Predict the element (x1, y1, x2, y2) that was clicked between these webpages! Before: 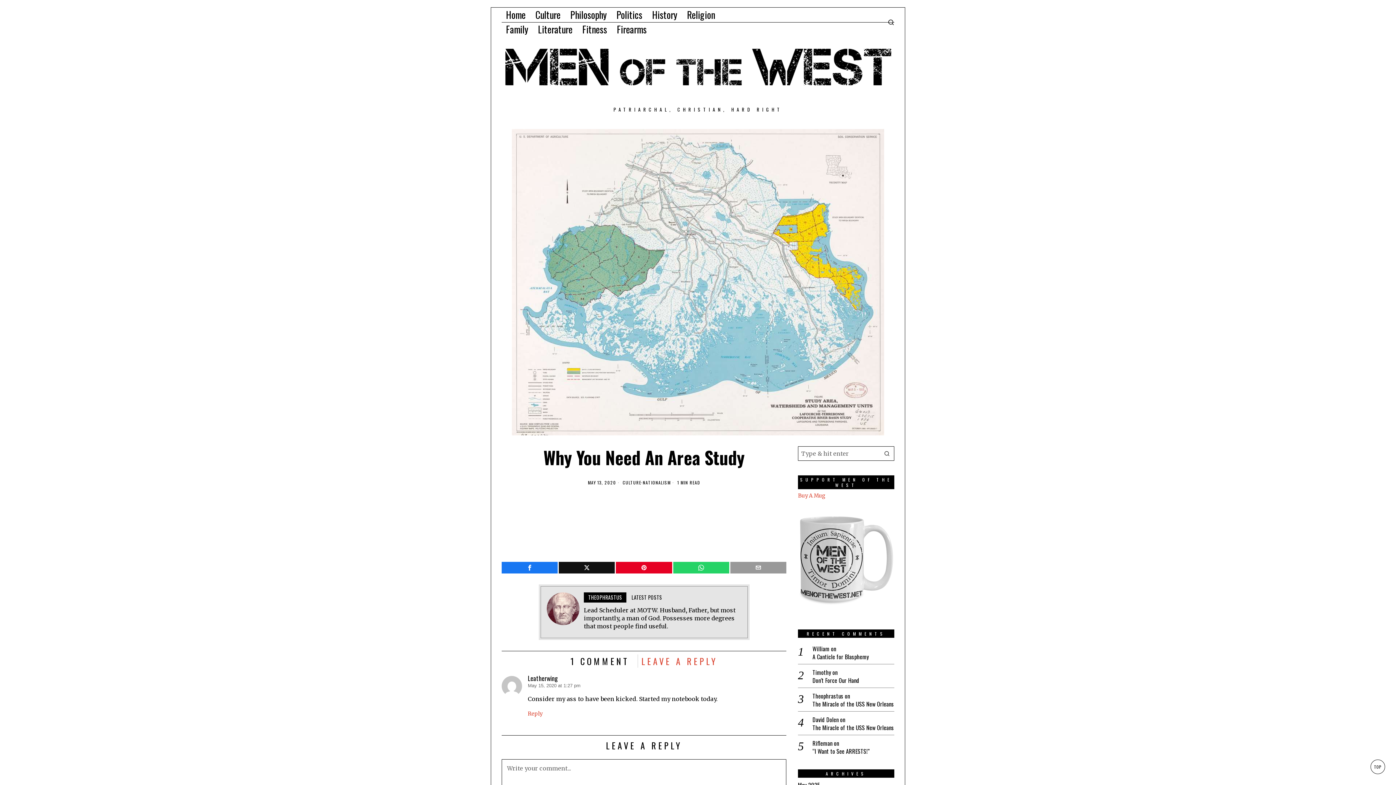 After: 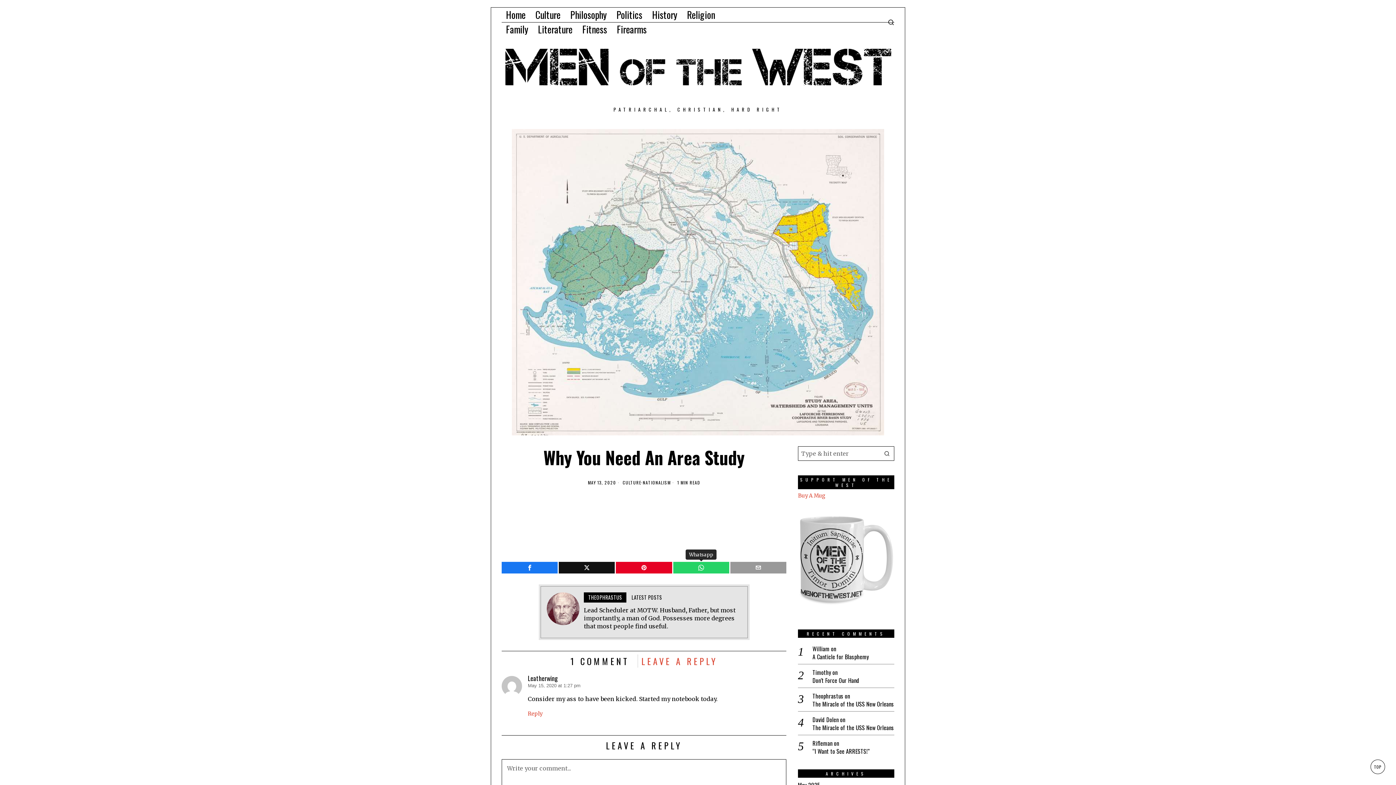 Action: label: Whatsapp bbox: (673, 562, 729, 573)